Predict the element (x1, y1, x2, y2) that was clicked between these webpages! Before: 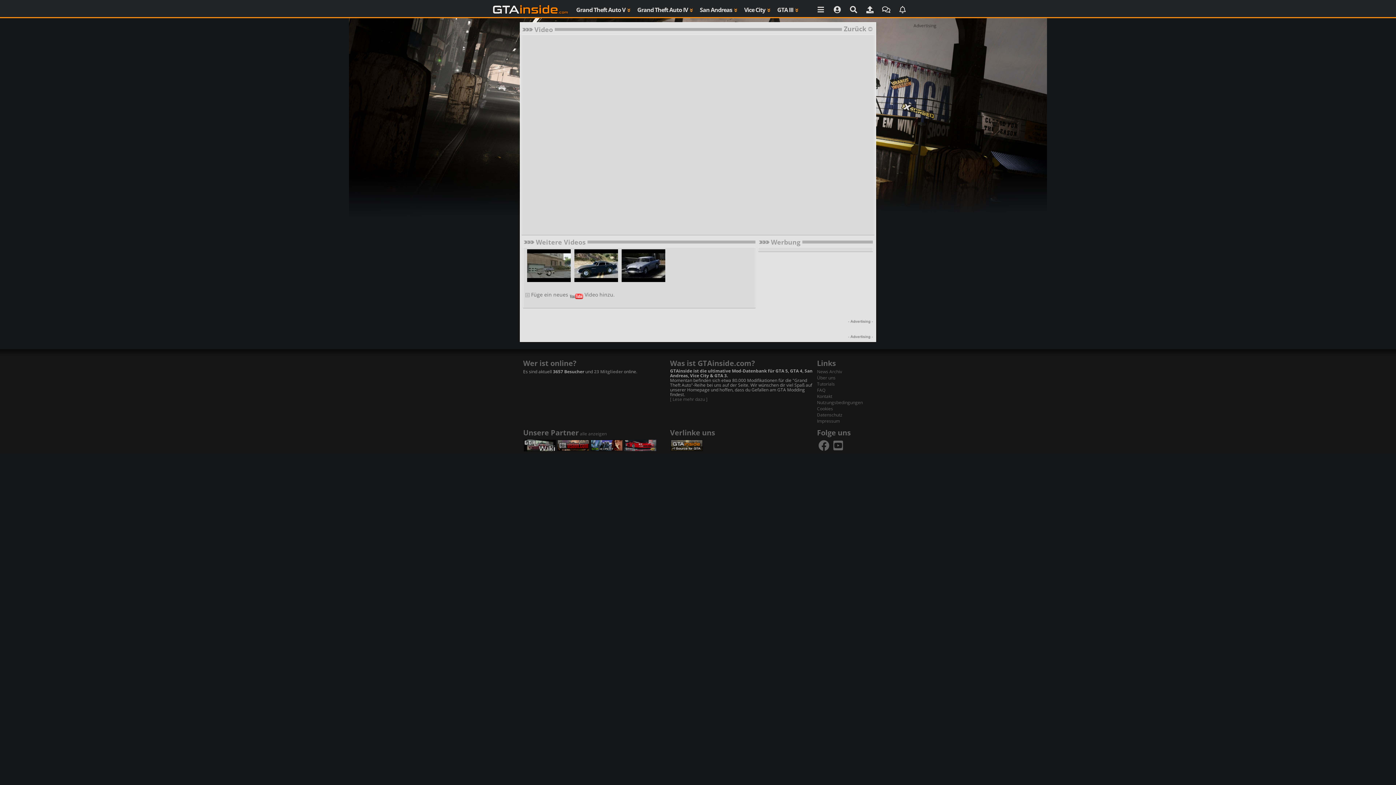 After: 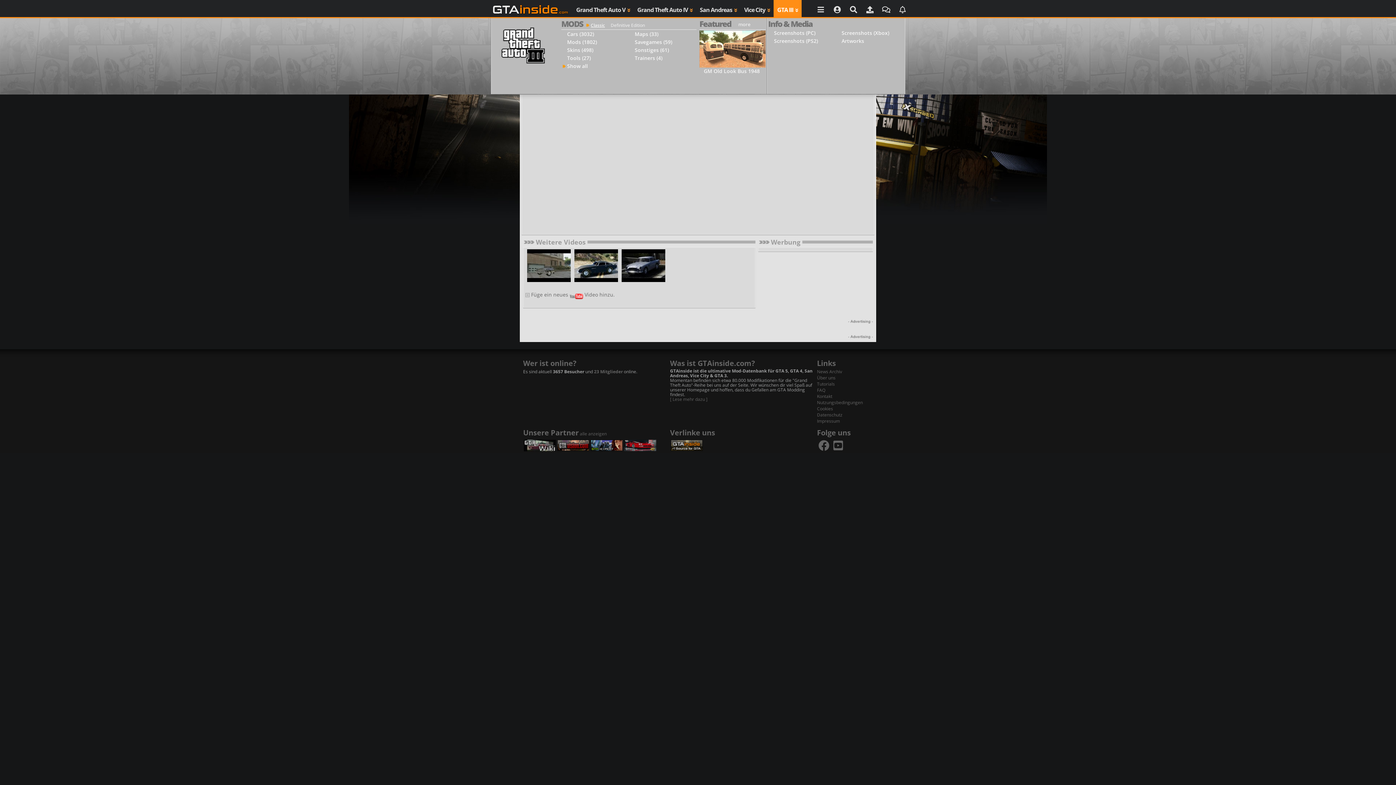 Action: bbox: (773, 0, 801, 17) label: GTA III 